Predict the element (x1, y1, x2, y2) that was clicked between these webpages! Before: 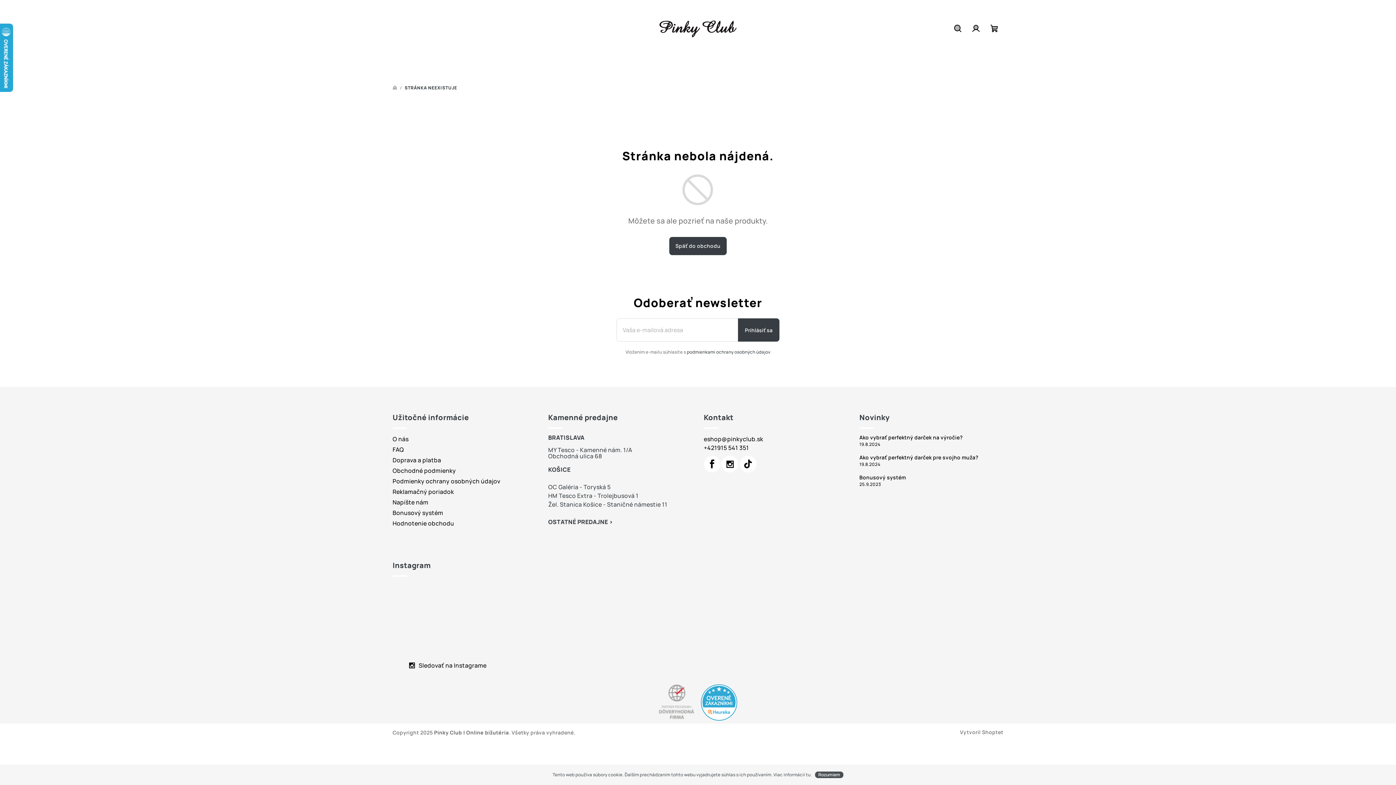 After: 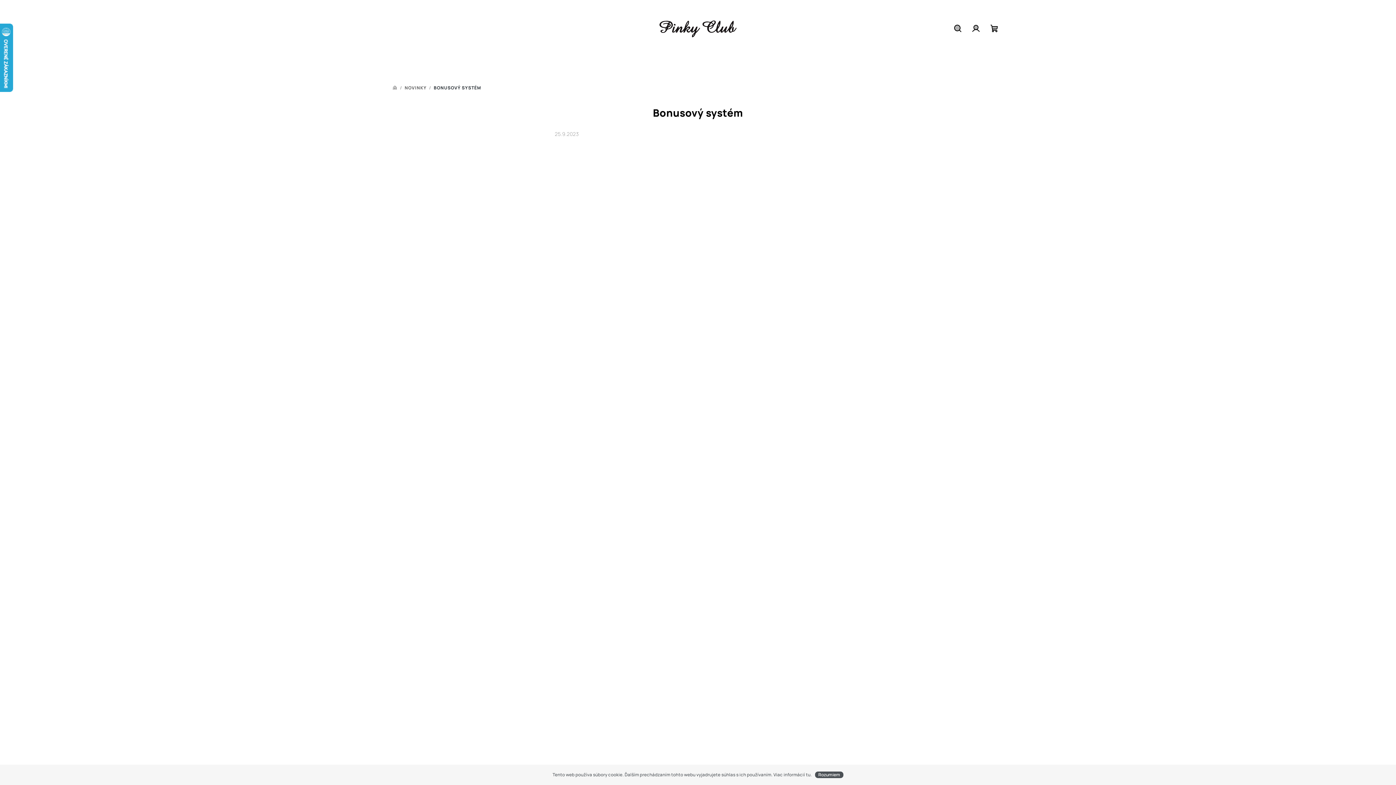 Action: label: Bonusový systém bbox: (859, 475, 1003, 480)